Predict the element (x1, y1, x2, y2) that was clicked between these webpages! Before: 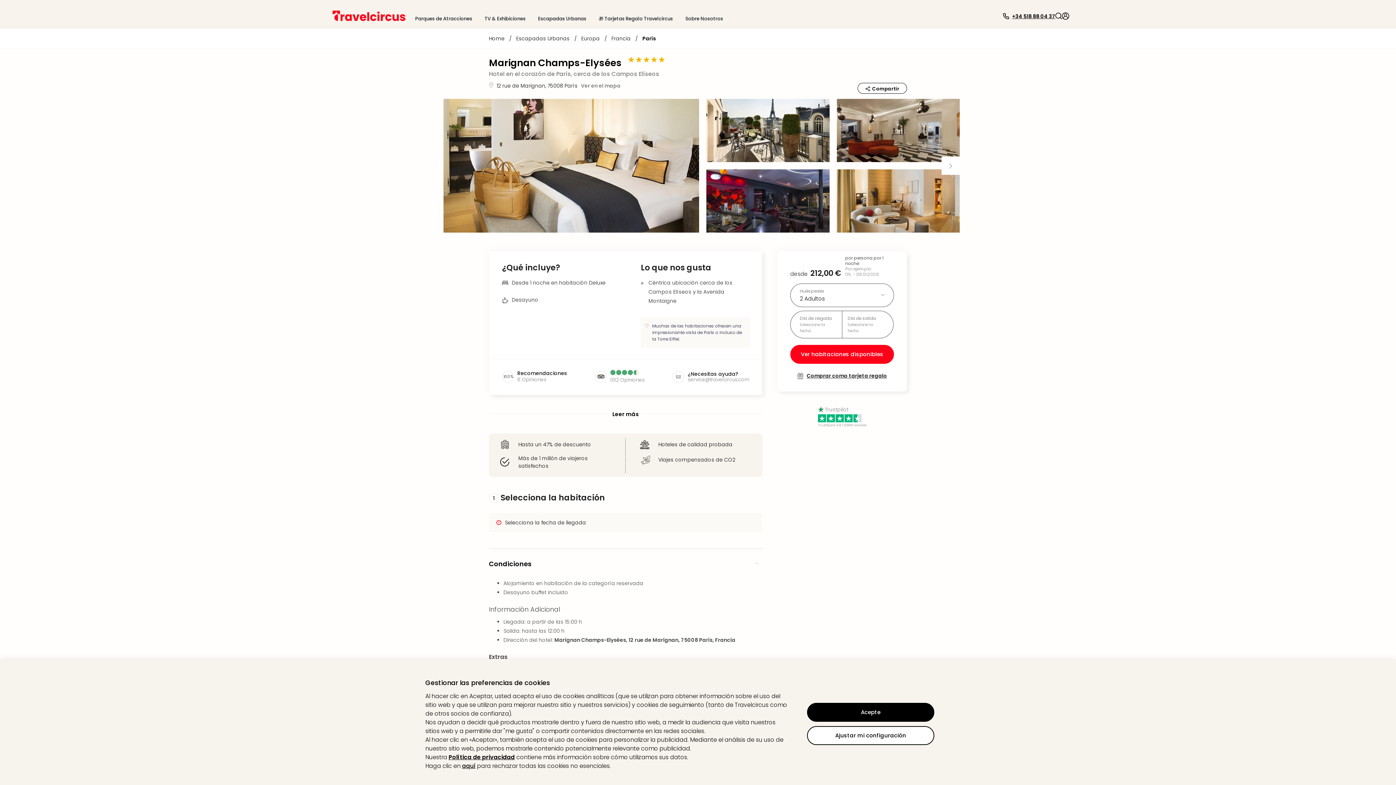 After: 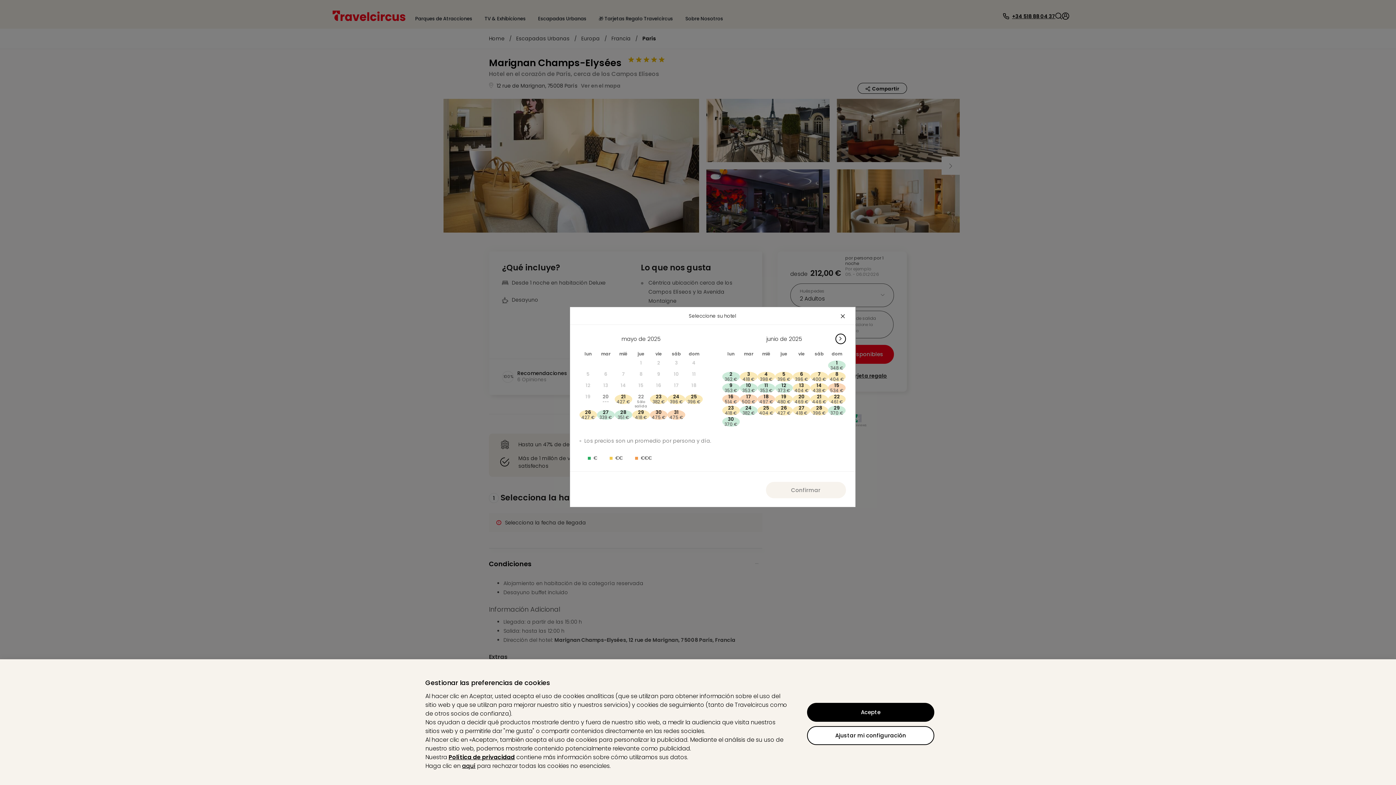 Action: bbox: (790, 344, 894, 363) label: Ver habitaciones disponibles